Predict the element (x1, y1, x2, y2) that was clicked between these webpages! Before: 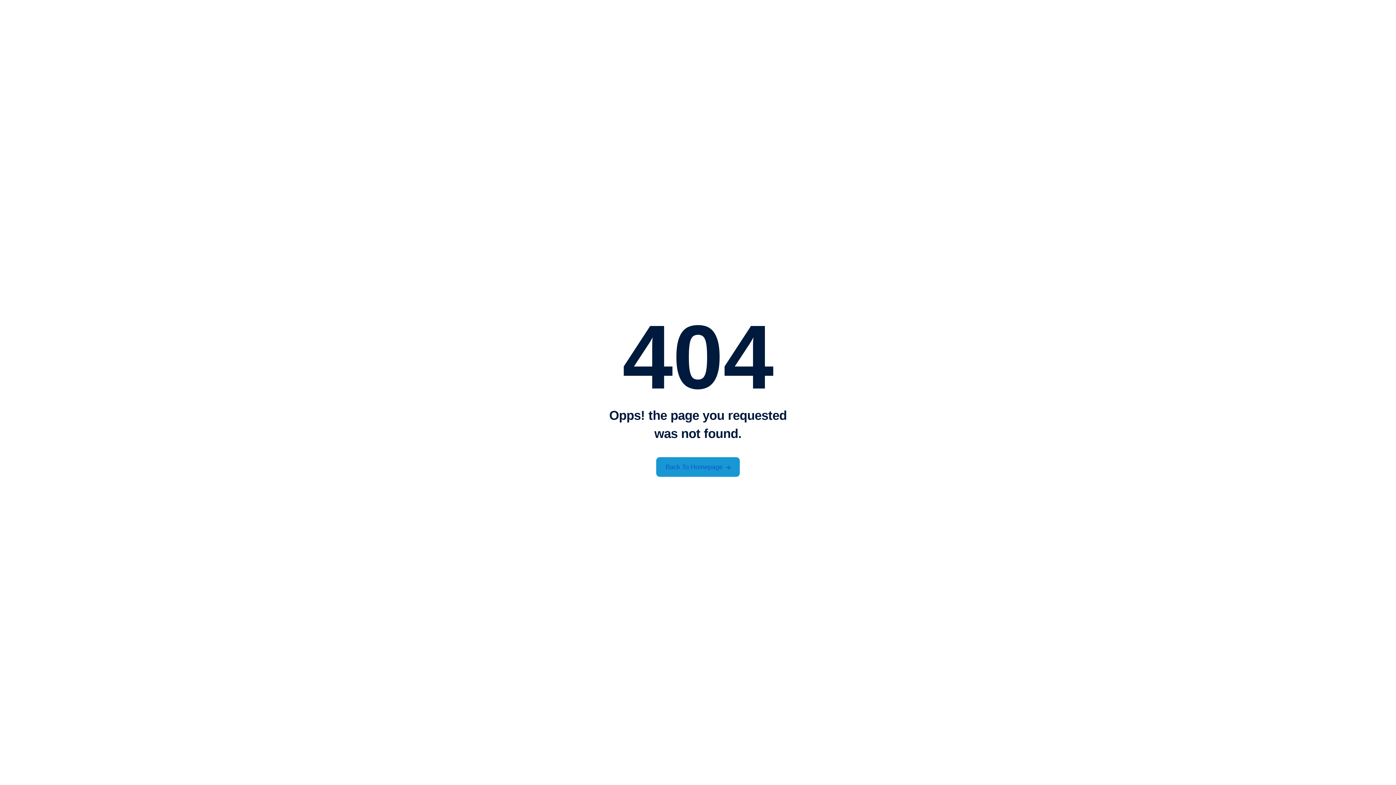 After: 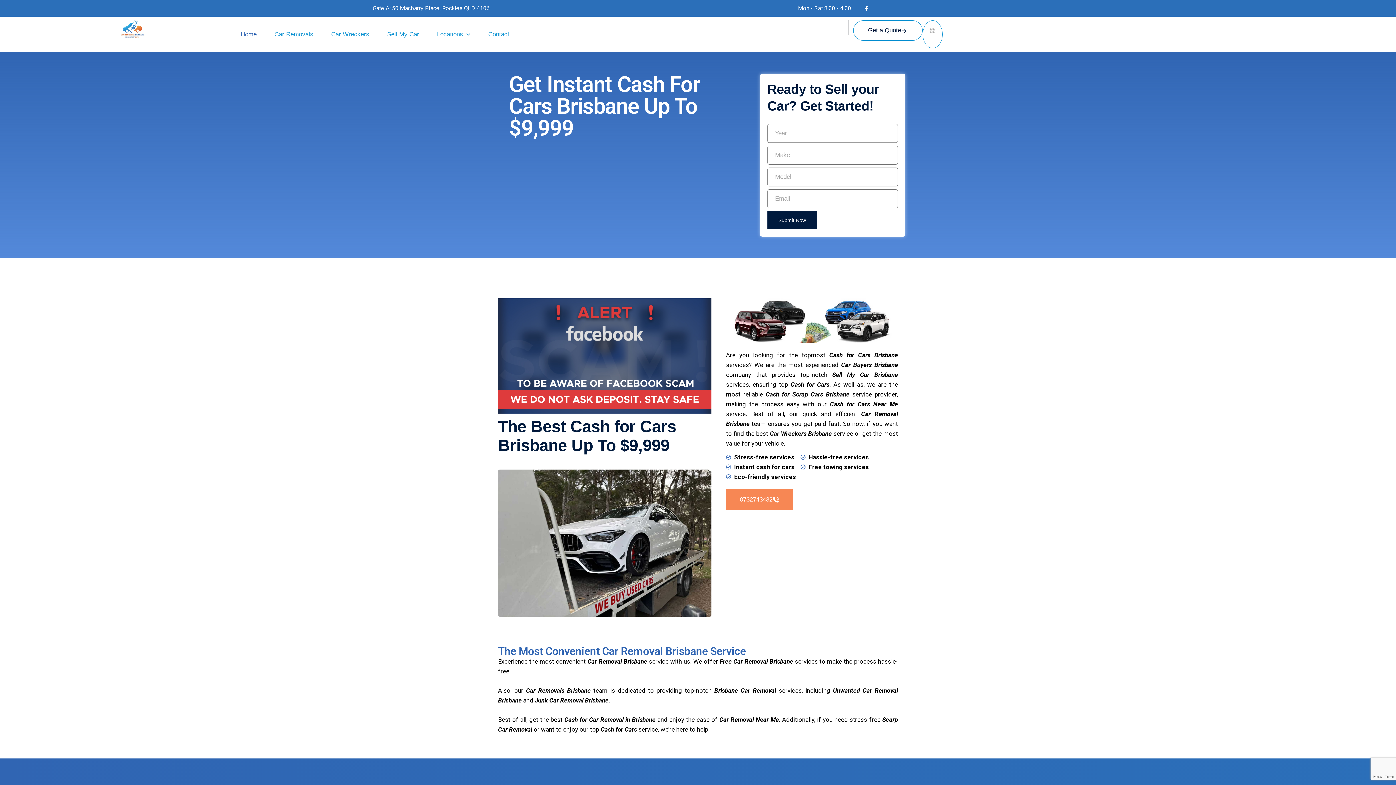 Action: bbox: (656, 457, 740, 477) label: Back To Homepage